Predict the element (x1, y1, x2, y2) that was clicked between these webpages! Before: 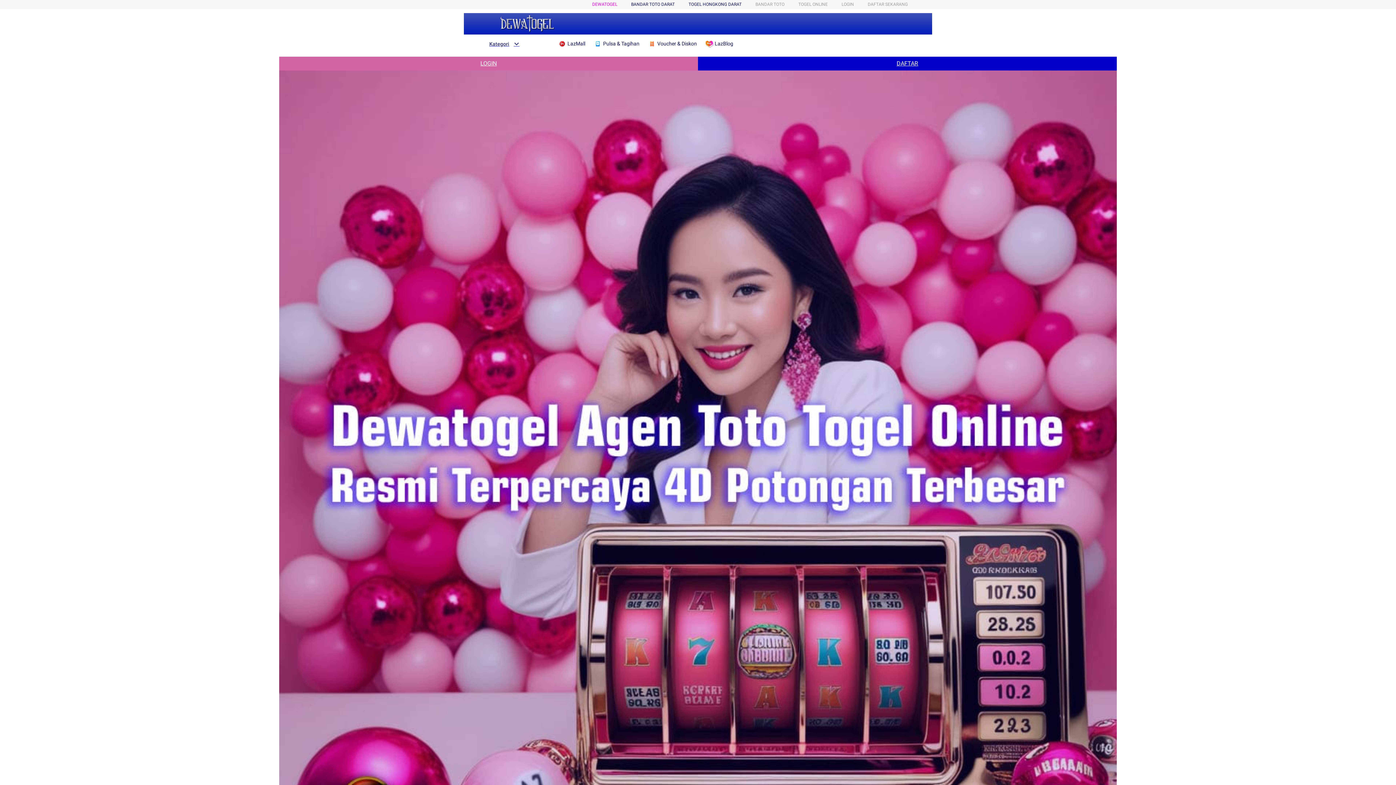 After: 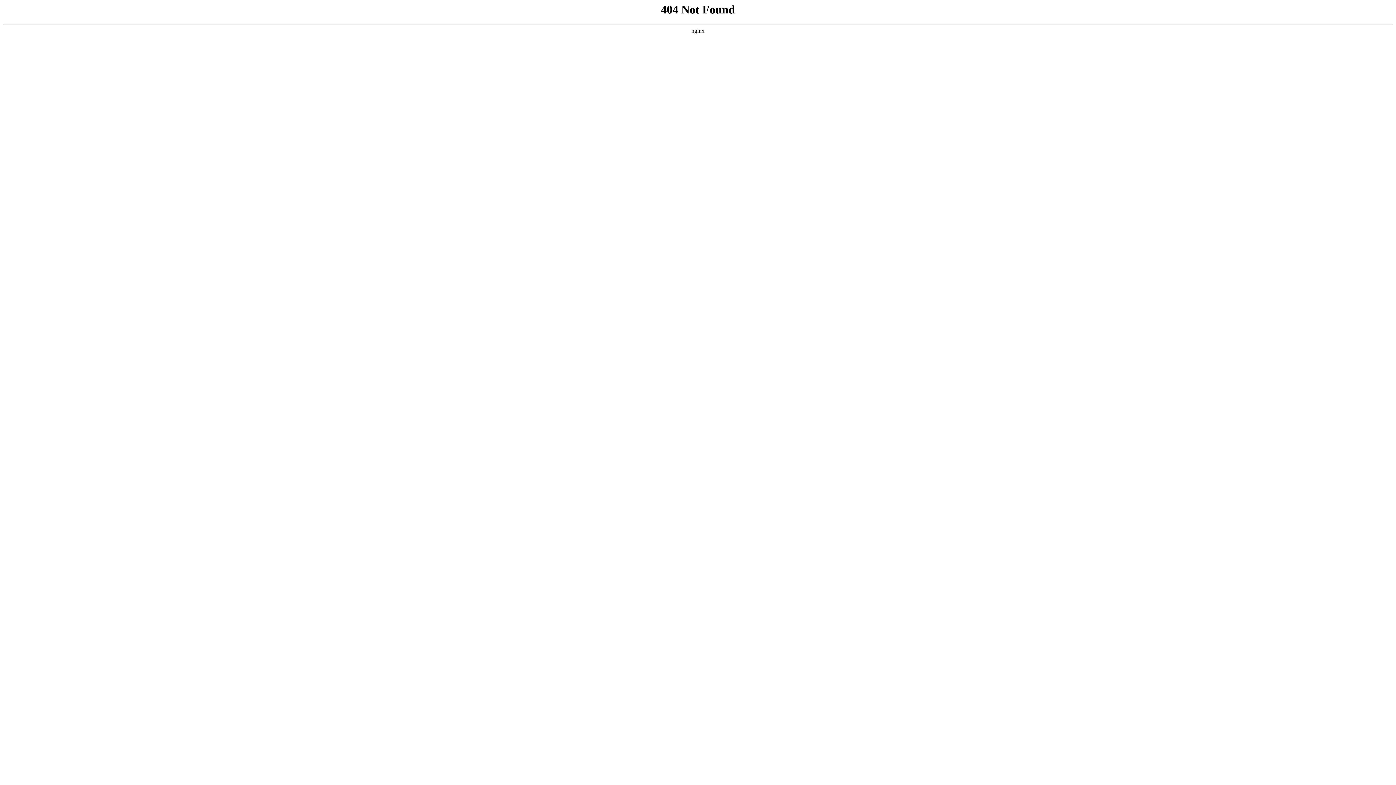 Action: label: TOGEL HONGKONG DARAT bbox: (688, 1, 741, 6)